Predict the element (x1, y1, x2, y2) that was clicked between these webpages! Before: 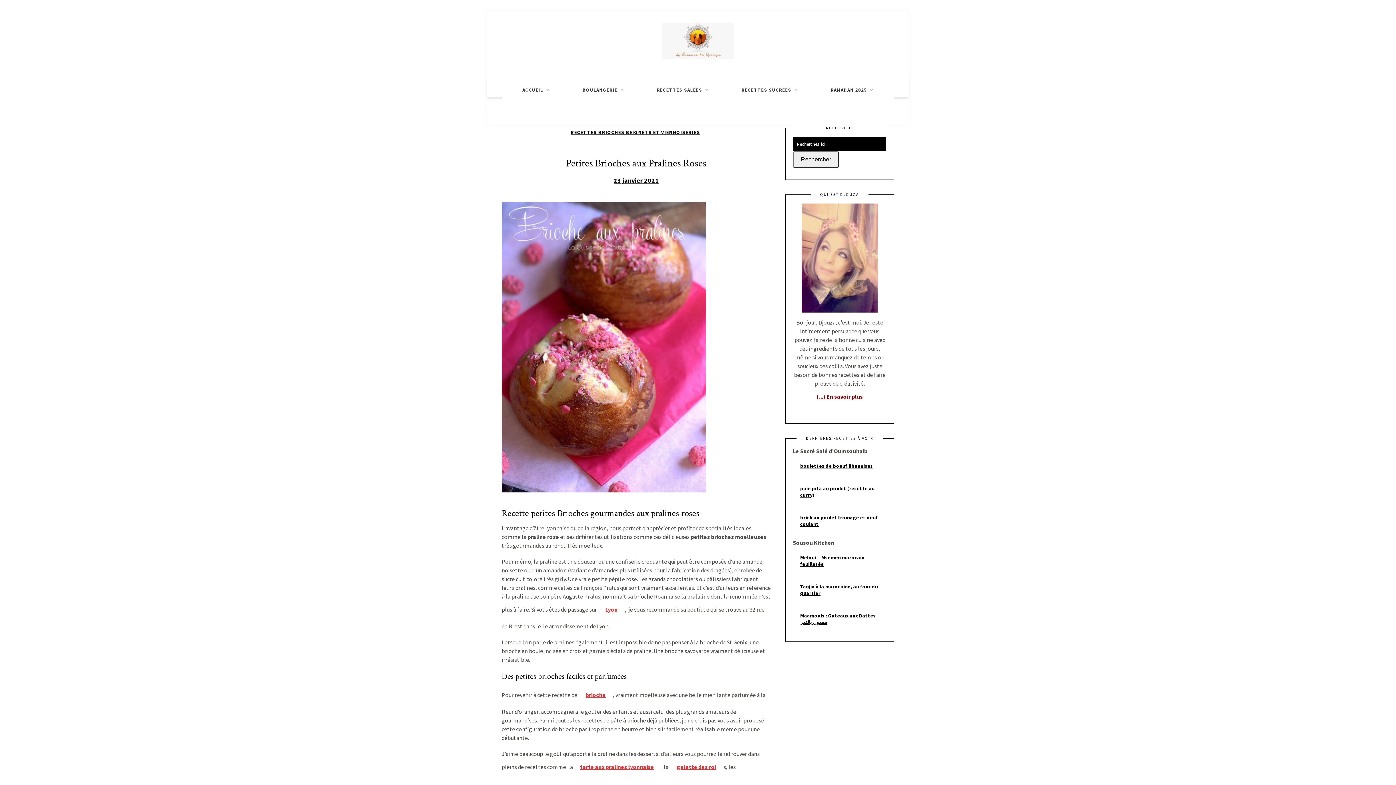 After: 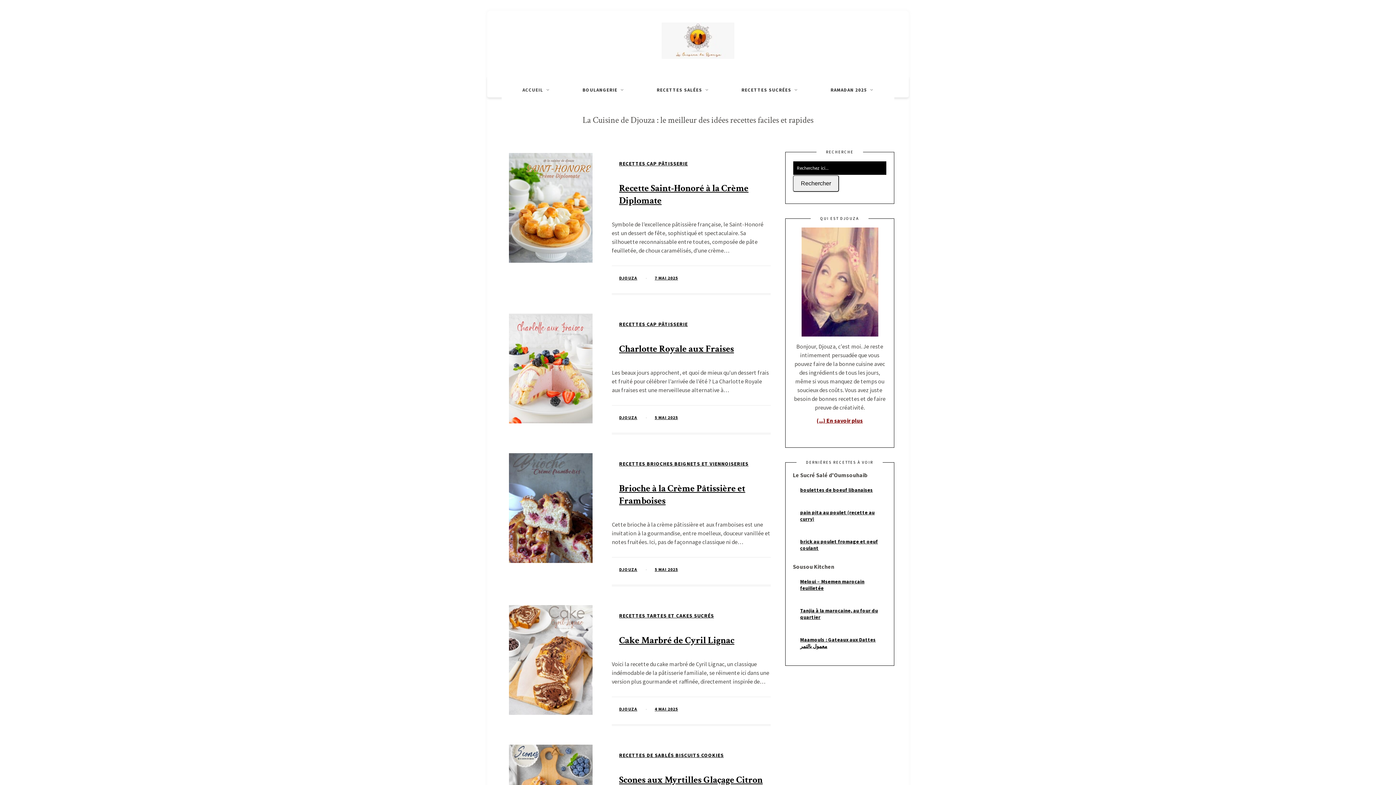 Action: bbox: (517, 82, 555, 97) label: ACCUEIL